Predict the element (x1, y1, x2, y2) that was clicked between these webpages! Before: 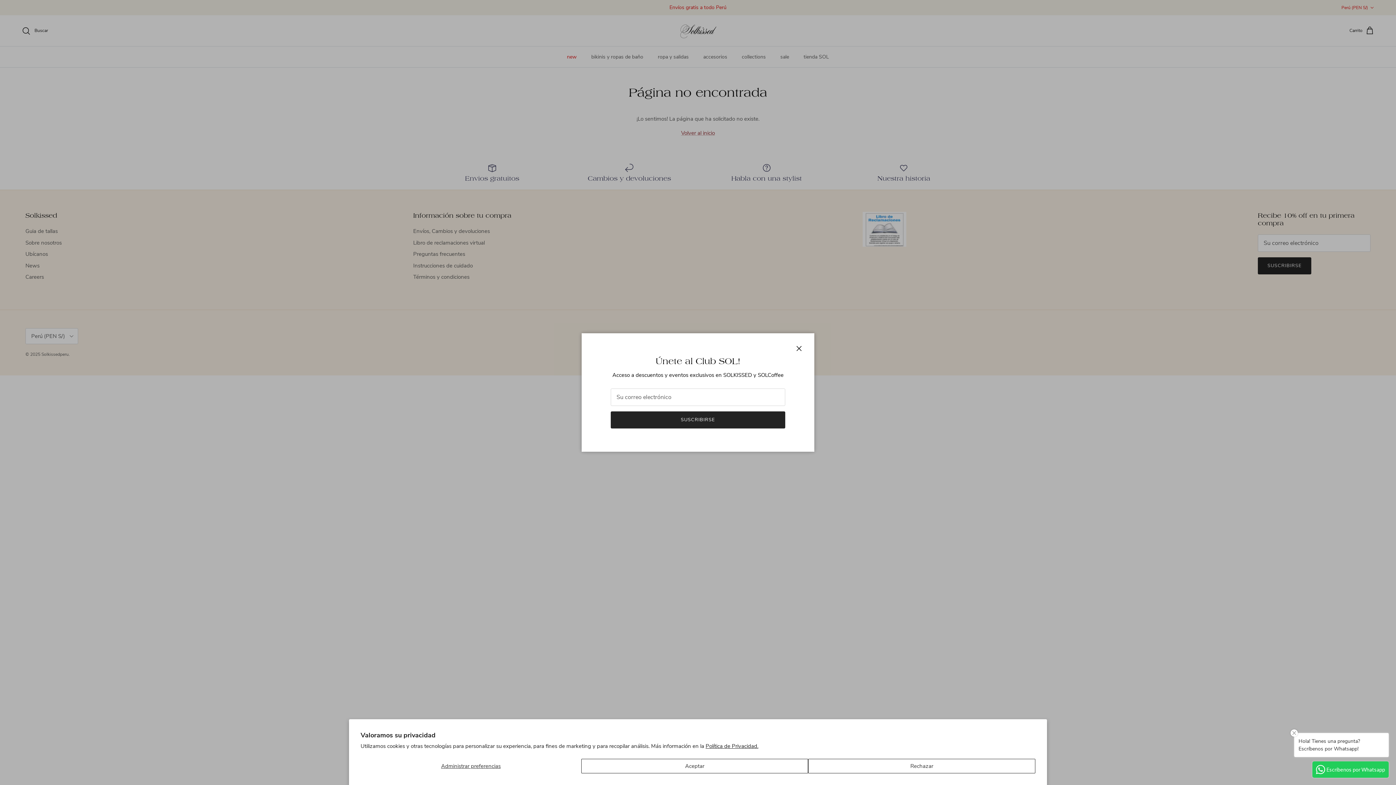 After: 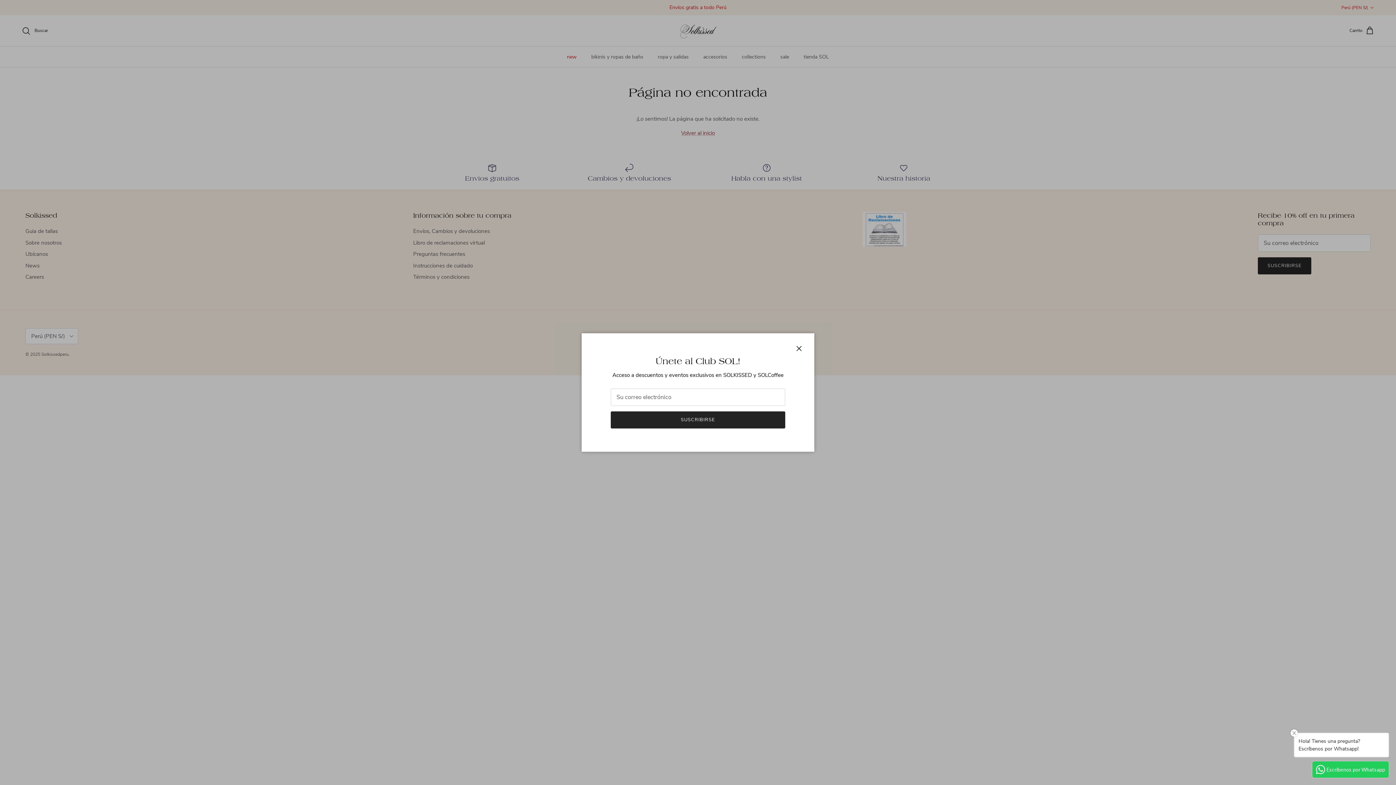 Action: bbox: (581, 759, 808, 773) label: Aceptar